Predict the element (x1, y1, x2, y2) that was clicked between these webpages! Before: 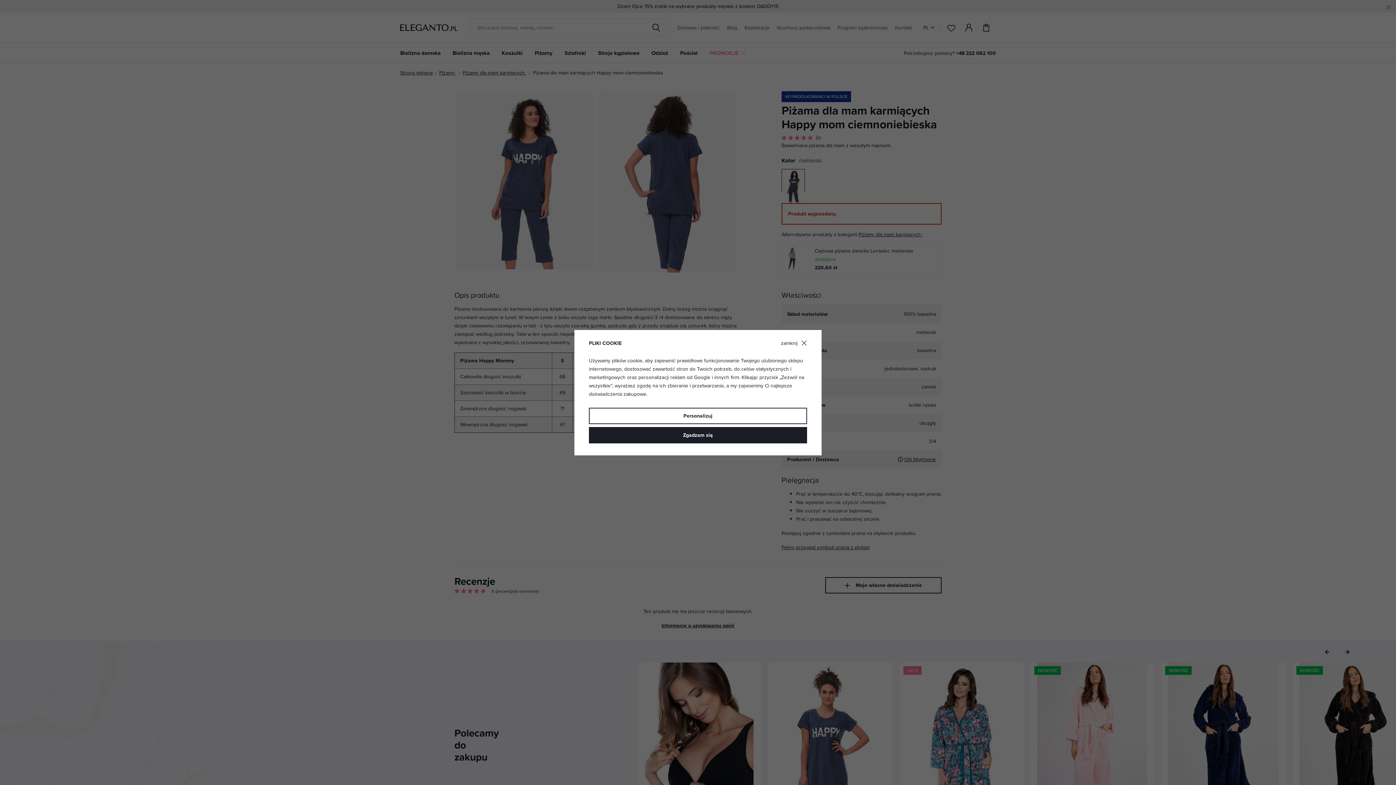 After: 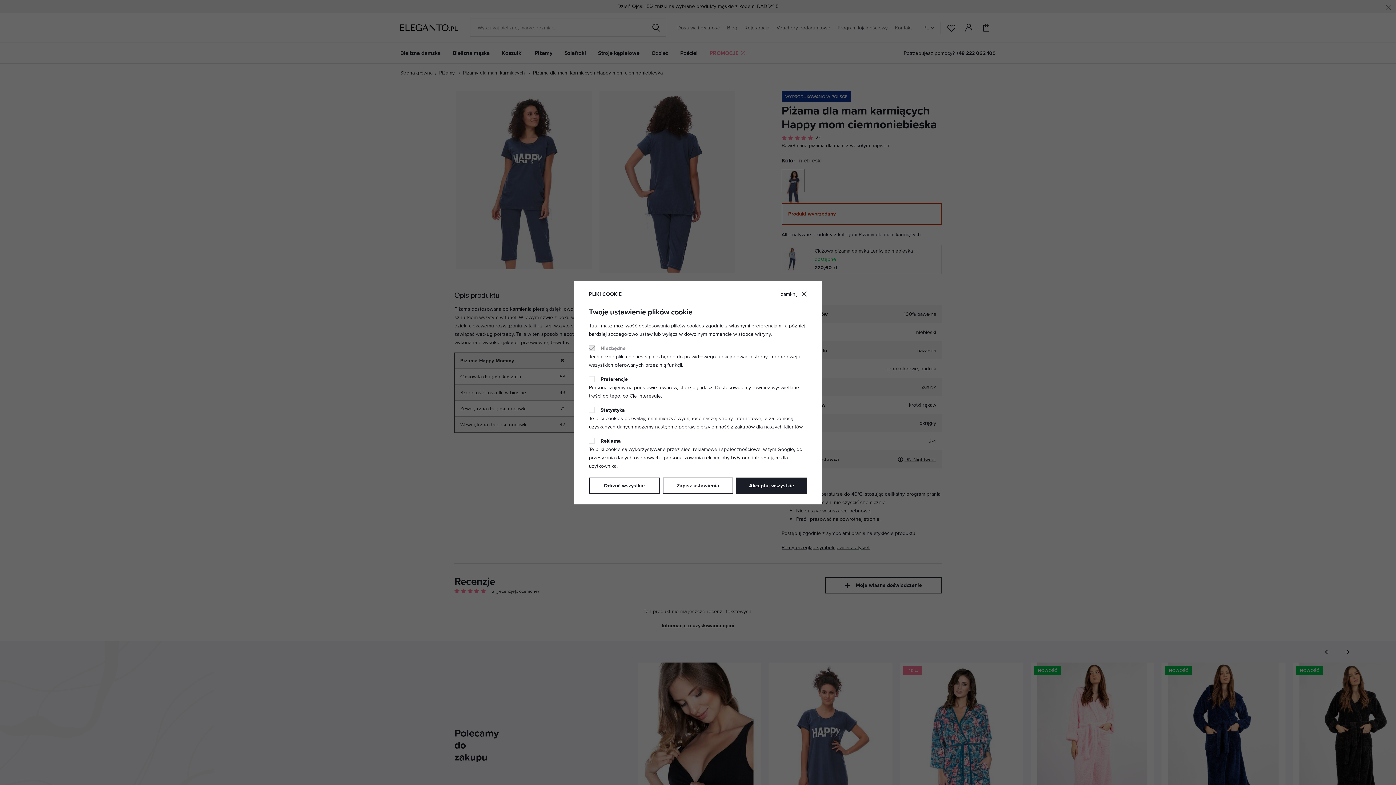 Action: label: Personalizuj bbox: (589, 407, 807, 424)